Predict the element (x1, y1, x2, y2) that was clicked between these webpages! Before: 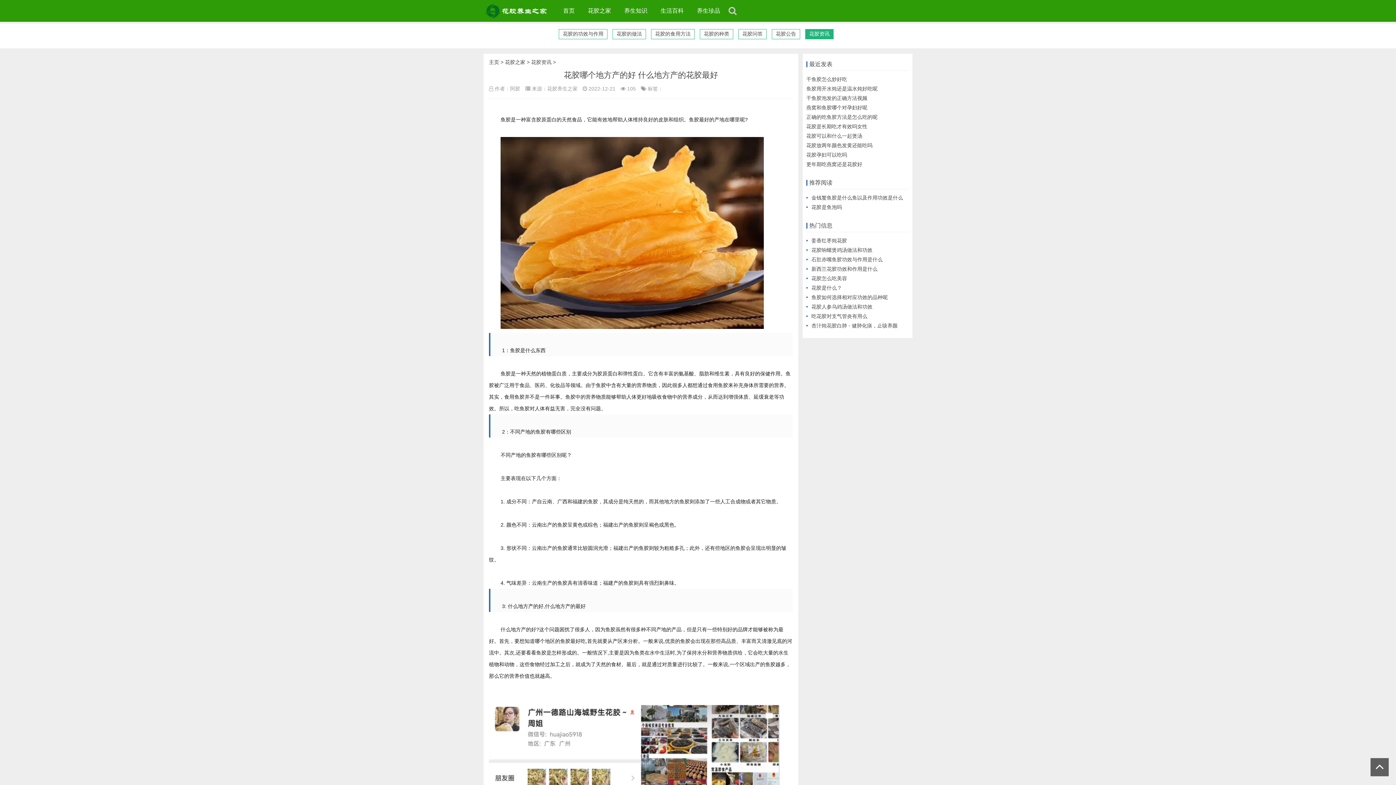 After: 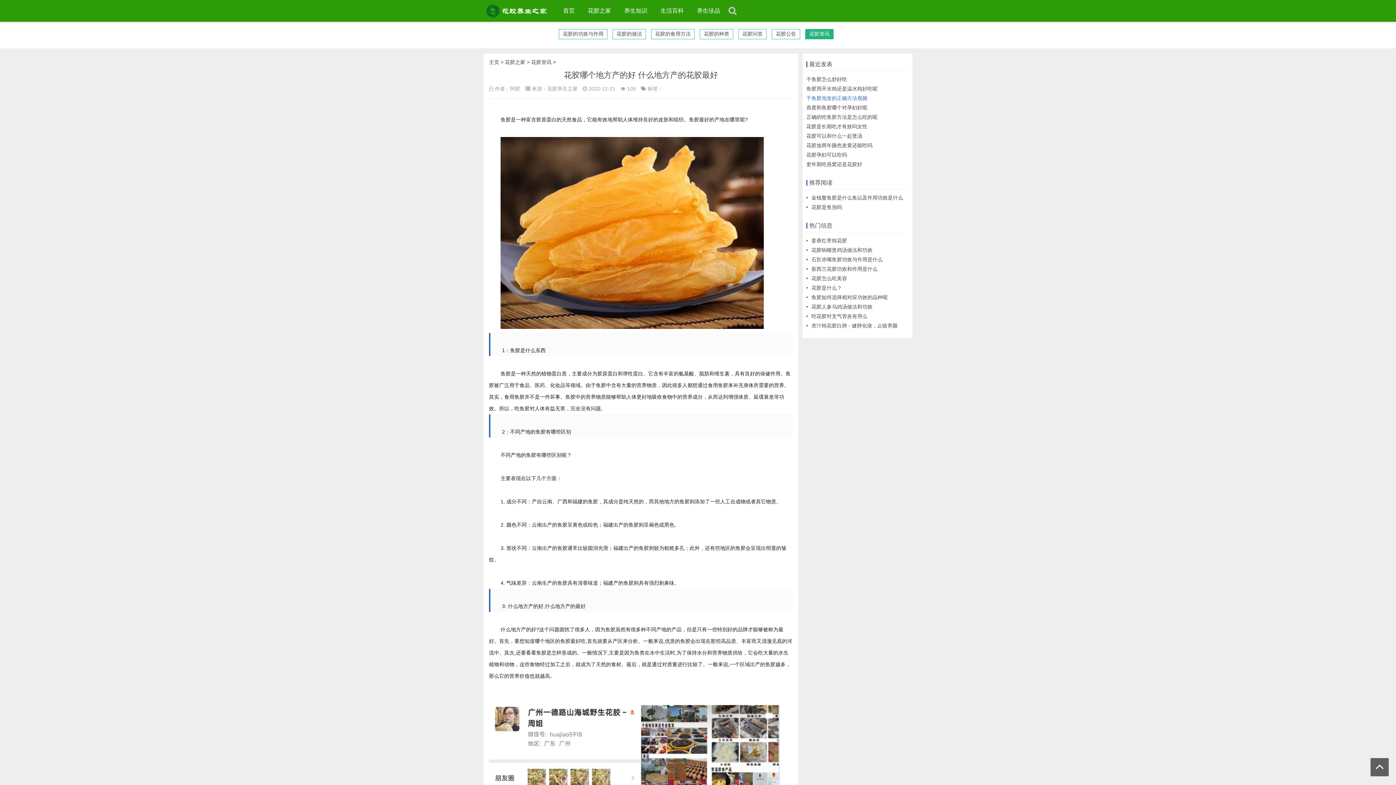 Action: bbox: (806, 95, 867, 101) label: 干鱼胶泡发的正确方法视频